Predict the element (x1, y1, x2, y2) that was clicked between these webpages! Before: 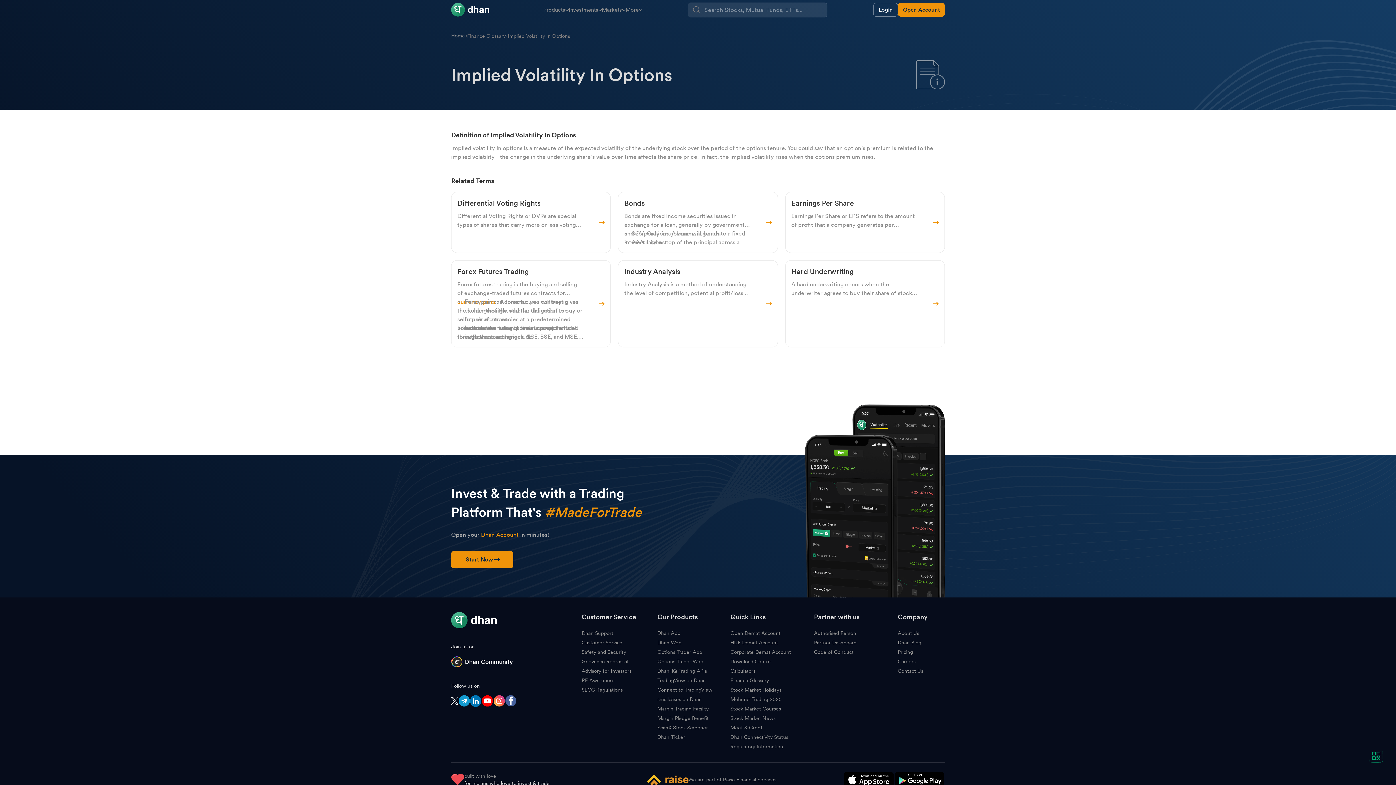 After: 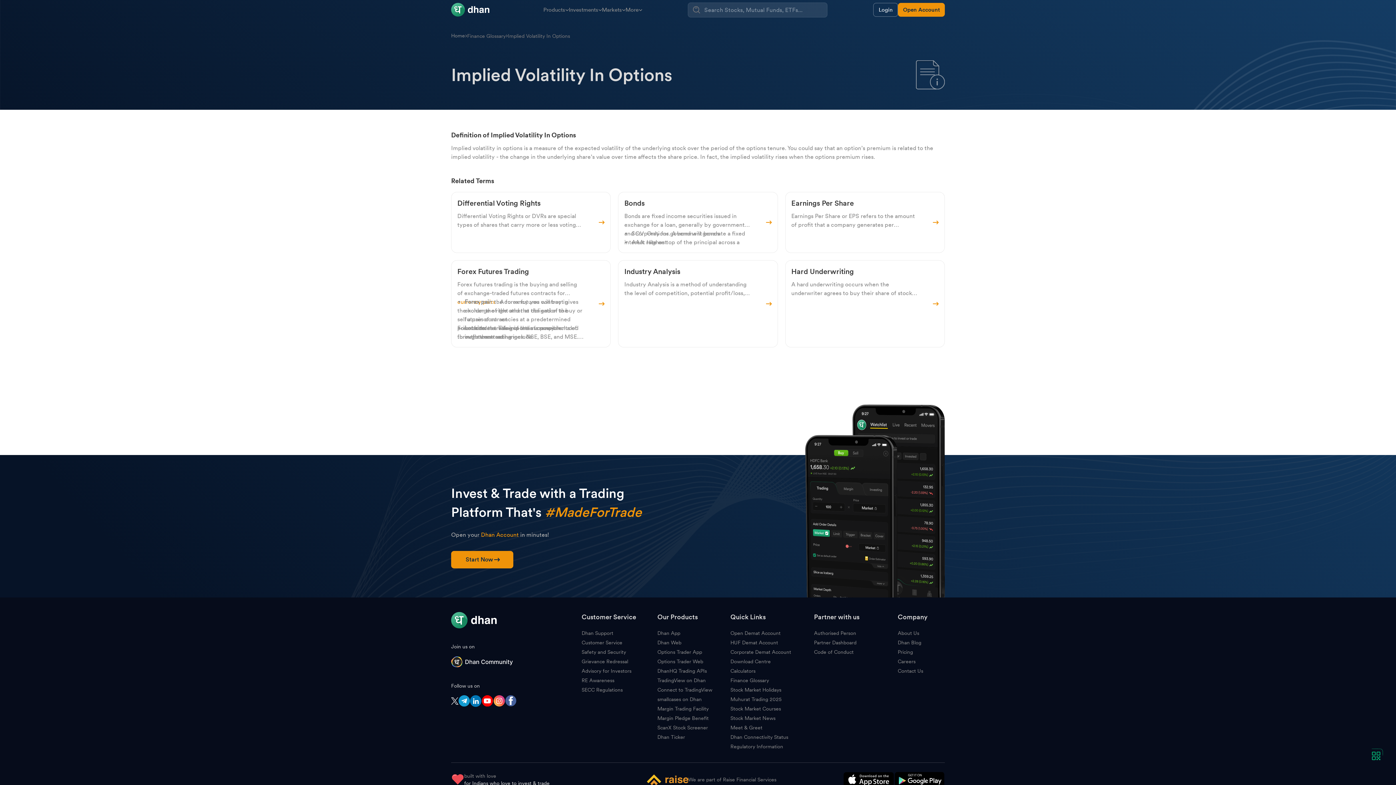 Action: bbox: (505, 695, 516, 707)